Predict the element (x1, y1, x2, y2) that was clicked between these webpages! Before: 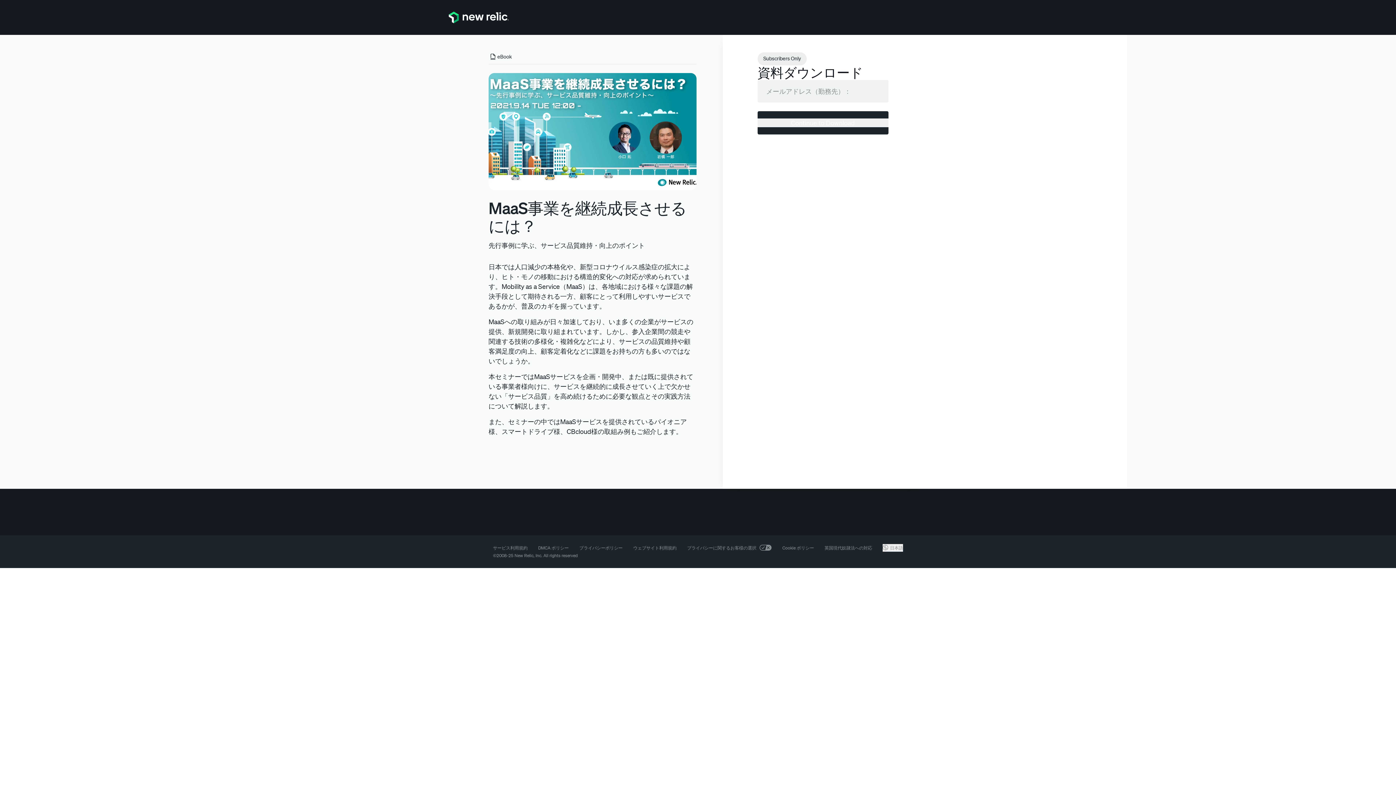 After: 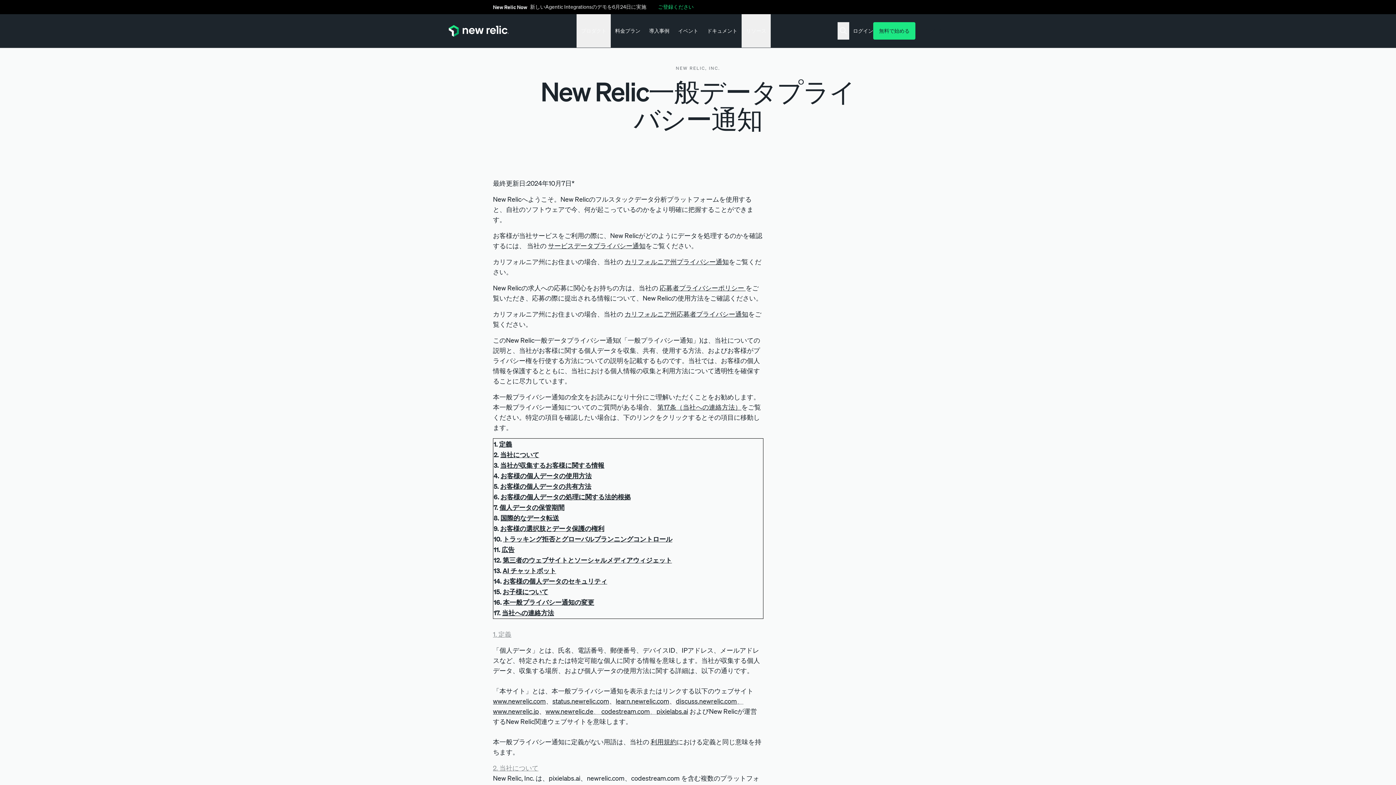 Action: label: プライバシーポリシー bbox: (579, 544, 622, 551)